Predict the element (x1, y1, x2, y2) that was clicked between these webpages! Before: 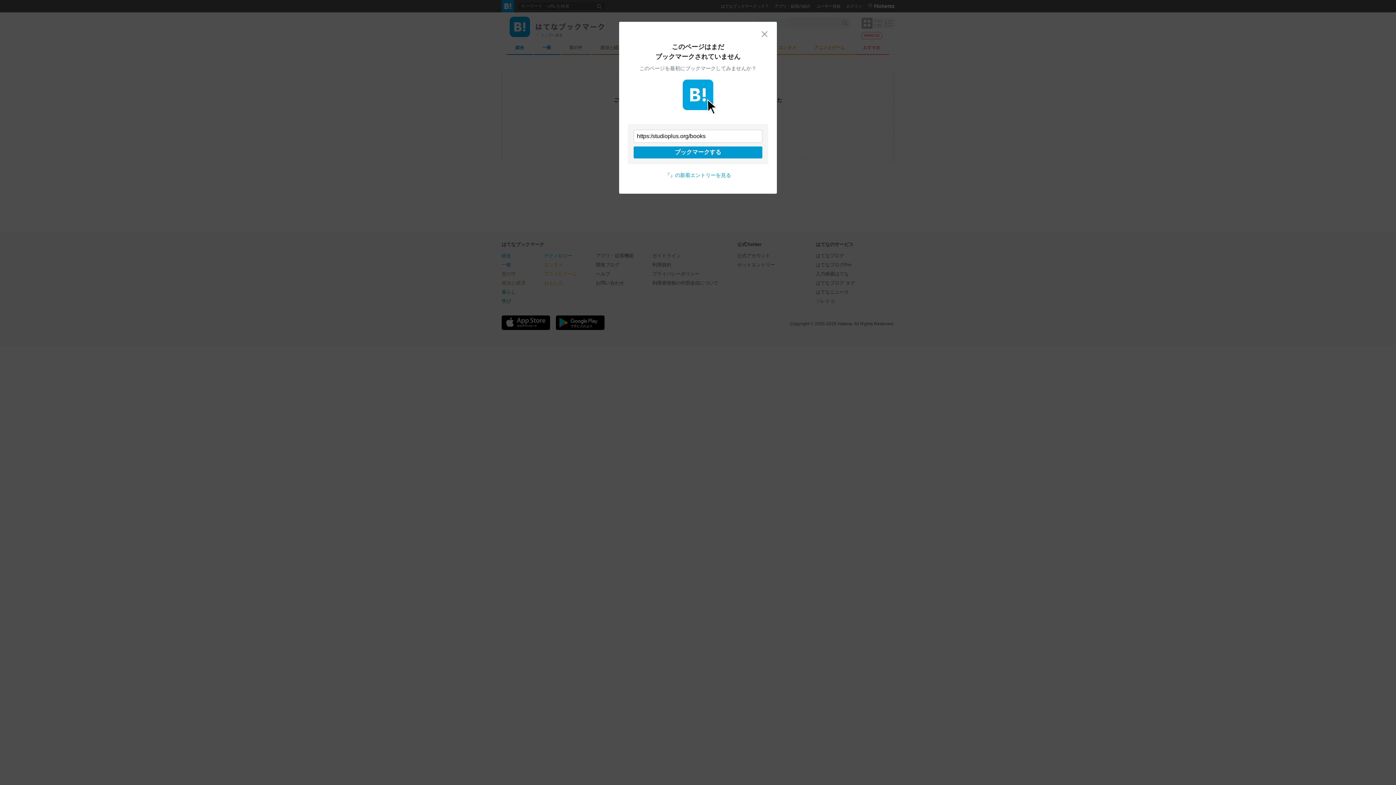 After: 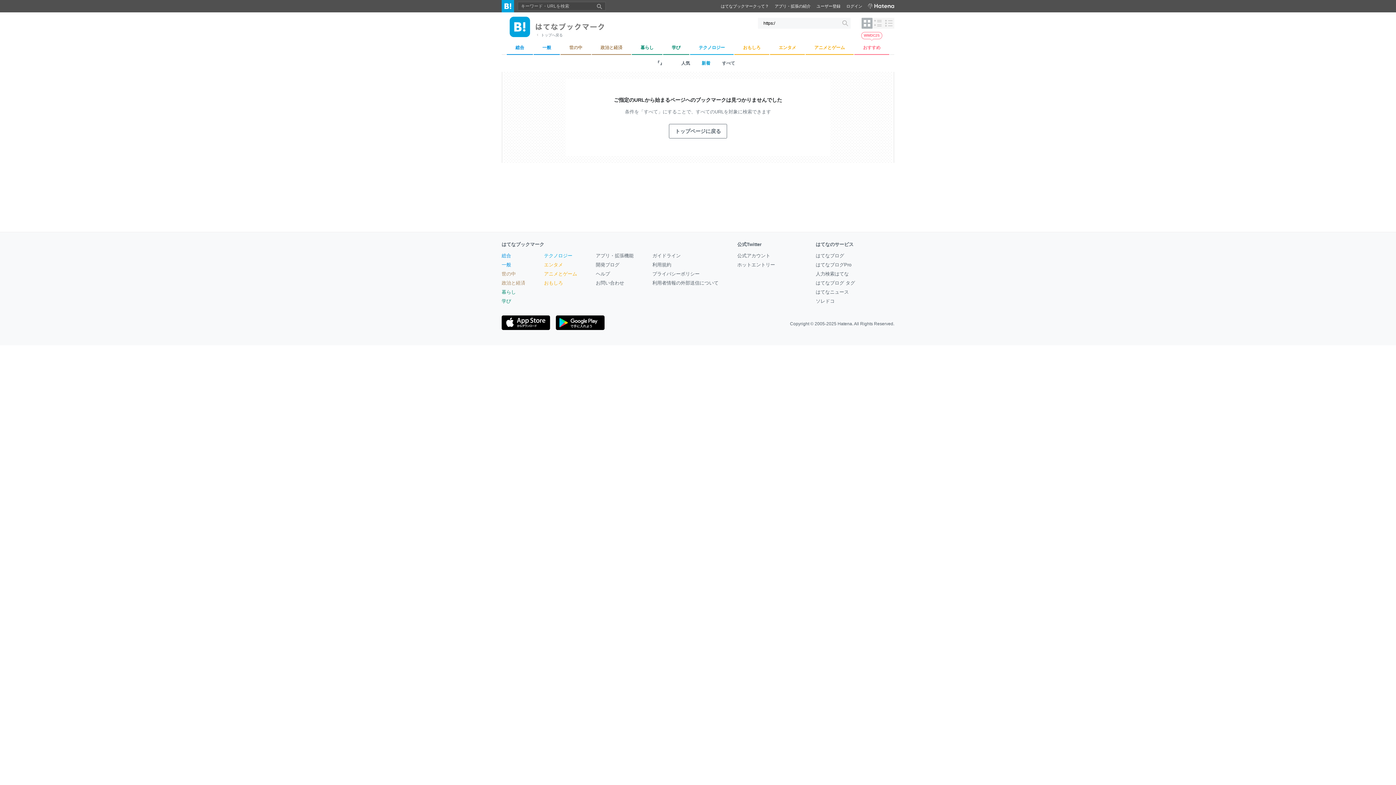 Action: bbox: (665, 172, 731, 178) label: 『』の新着エントリーを見る